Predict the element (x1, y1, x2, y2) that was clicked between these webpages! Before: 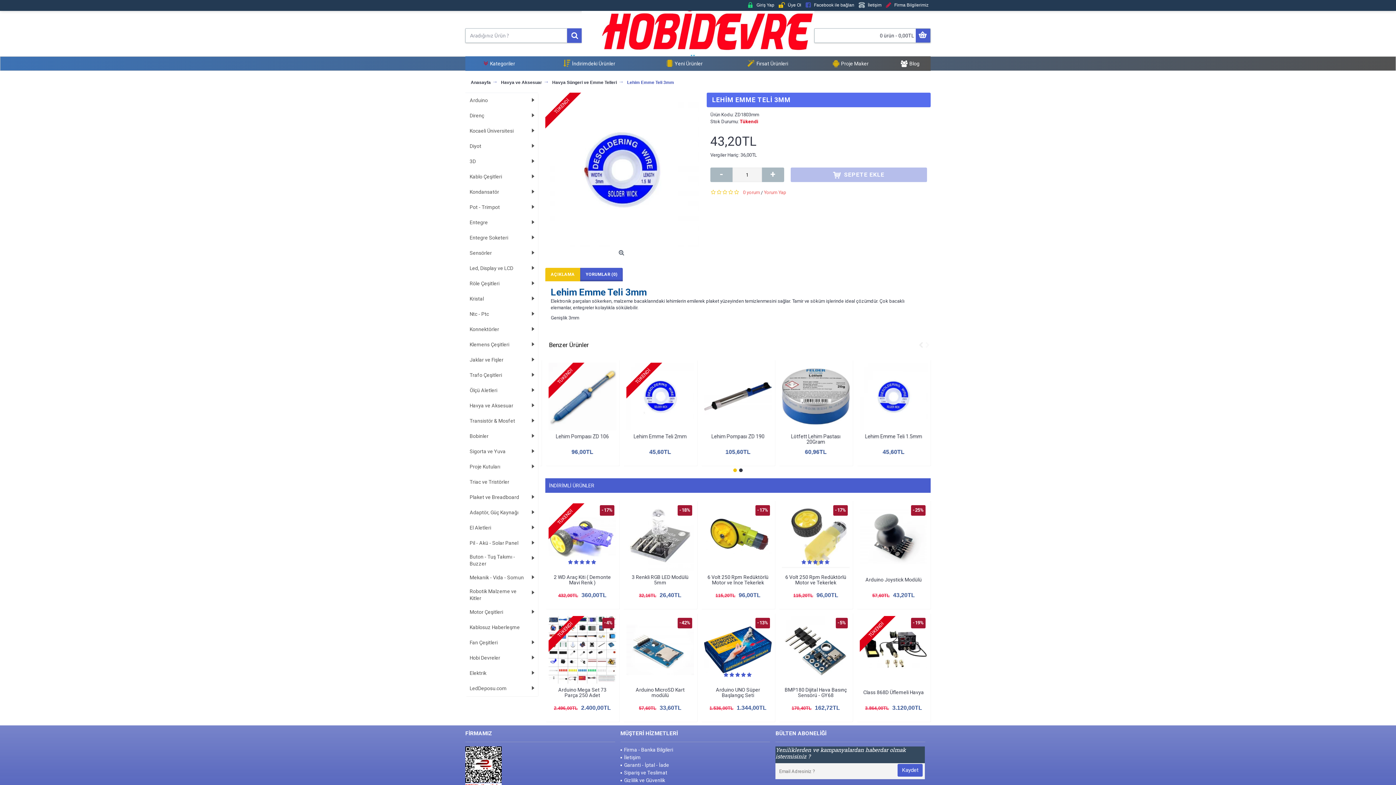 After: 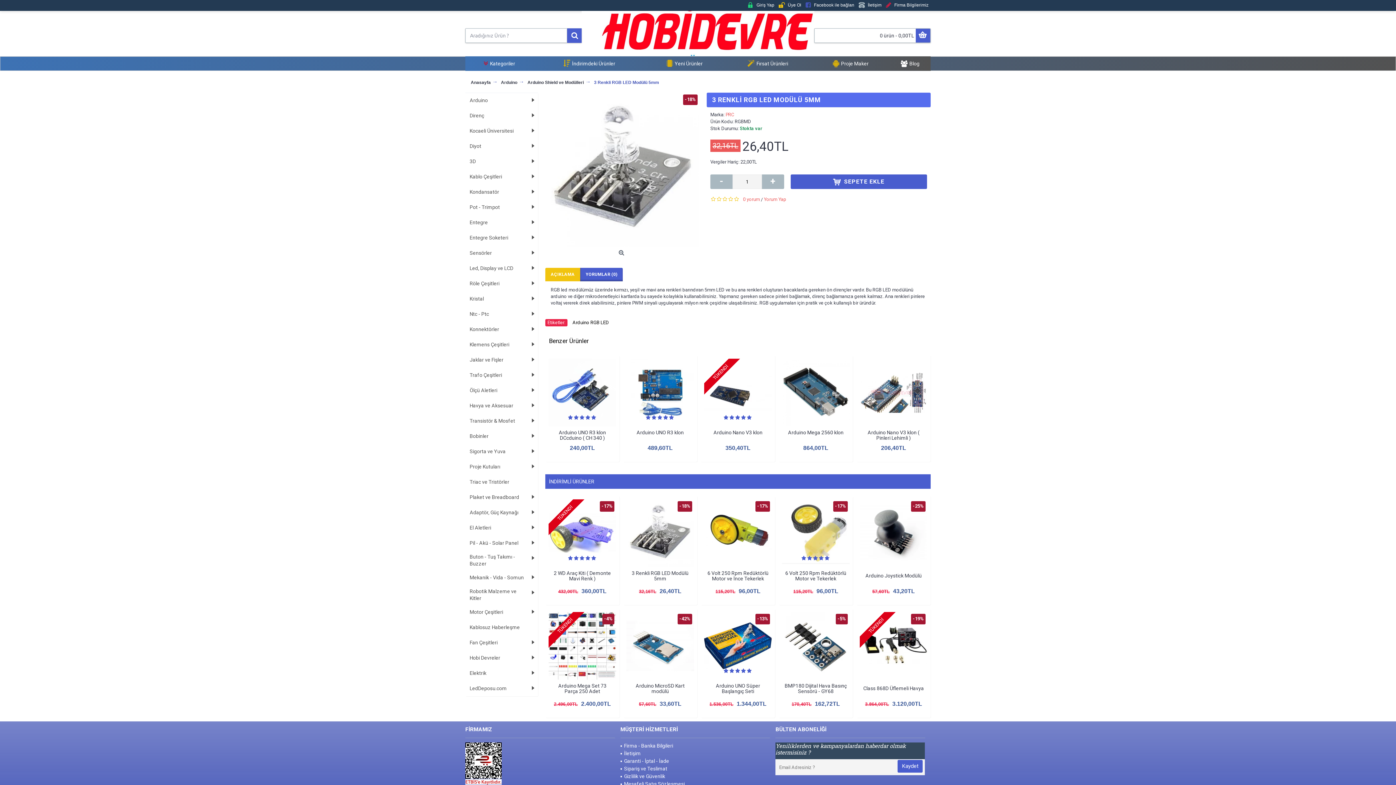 Action: bbox: (626, 571, 694, 588) label: 3 Renkli RGB LED Modülü 5mm